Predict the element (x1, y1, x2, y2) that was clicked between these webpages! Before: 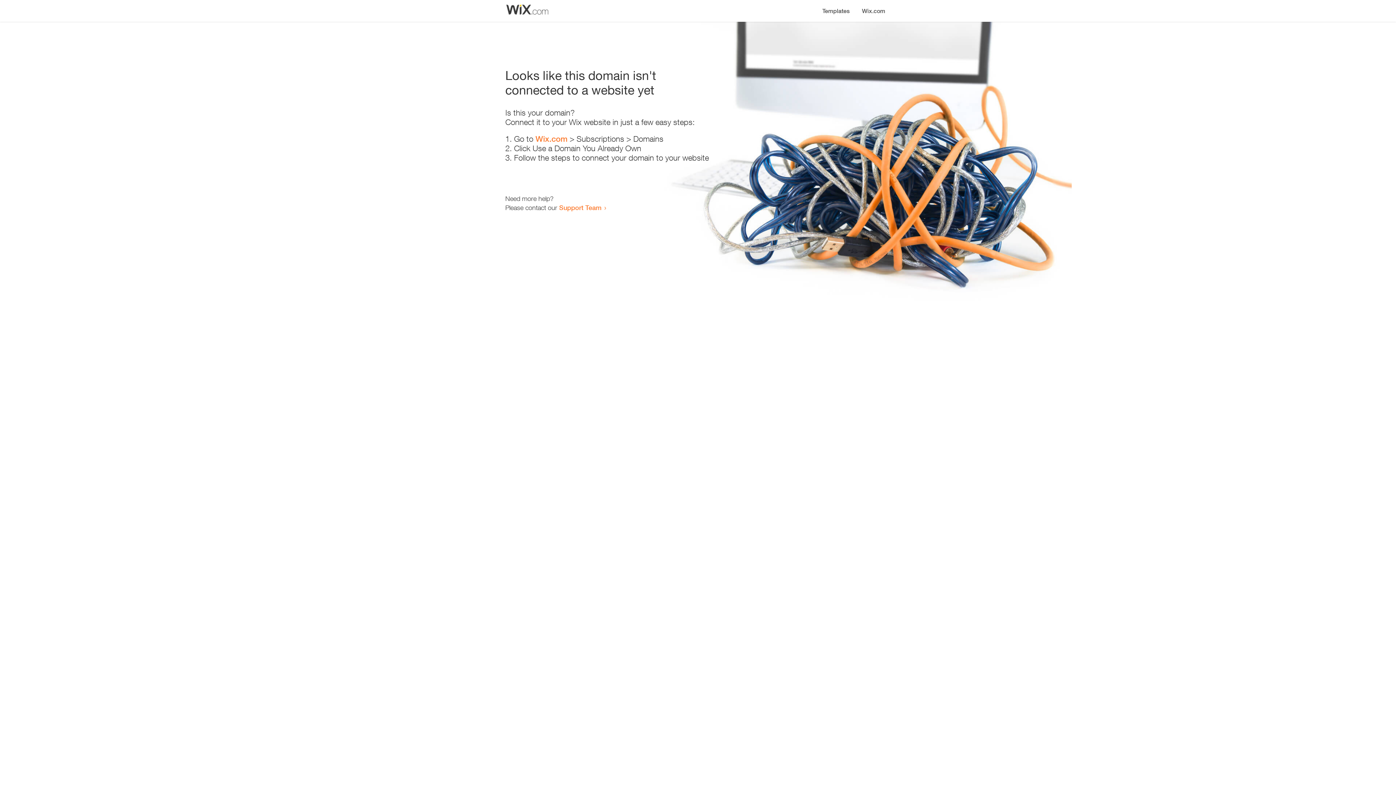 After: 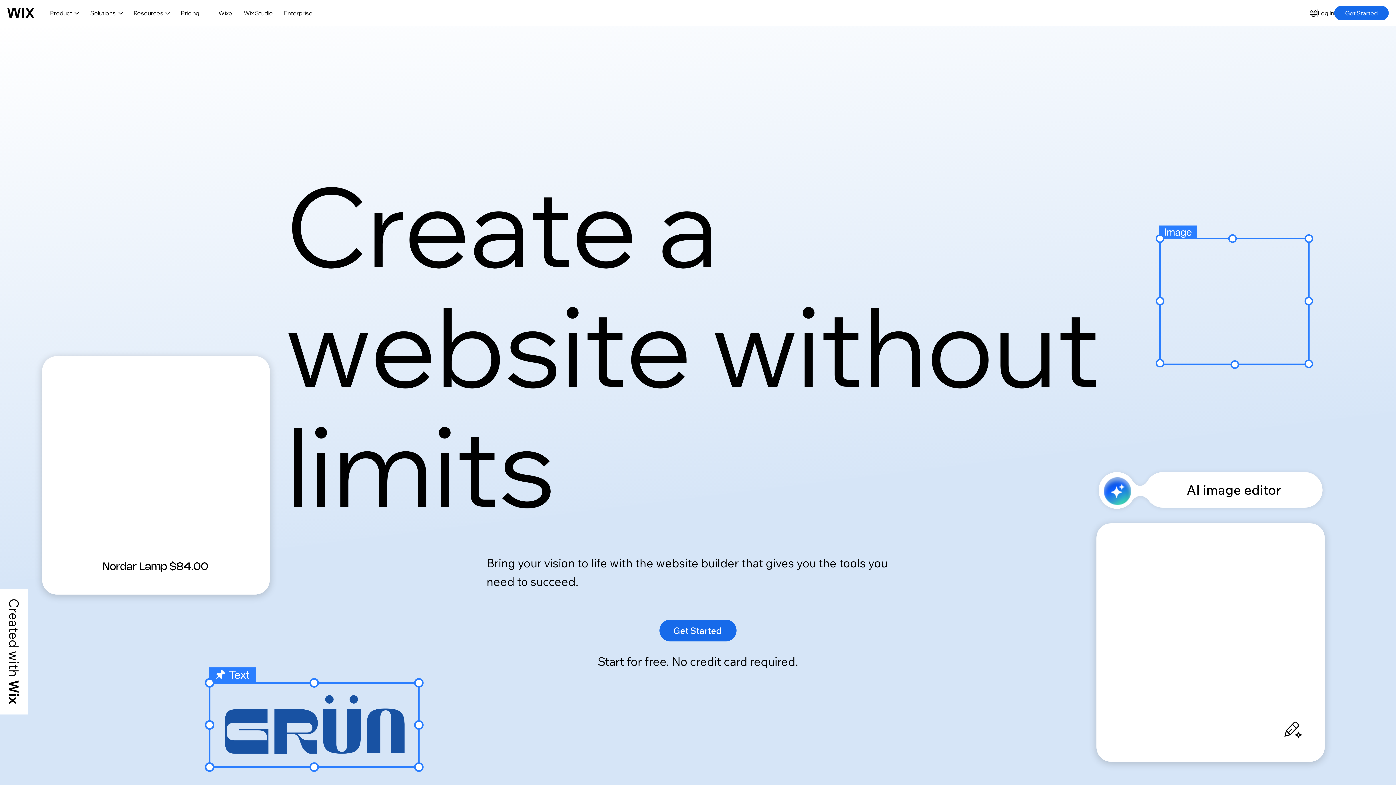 Action: bbox: (856, 0, 890, 14) label: Wix.com